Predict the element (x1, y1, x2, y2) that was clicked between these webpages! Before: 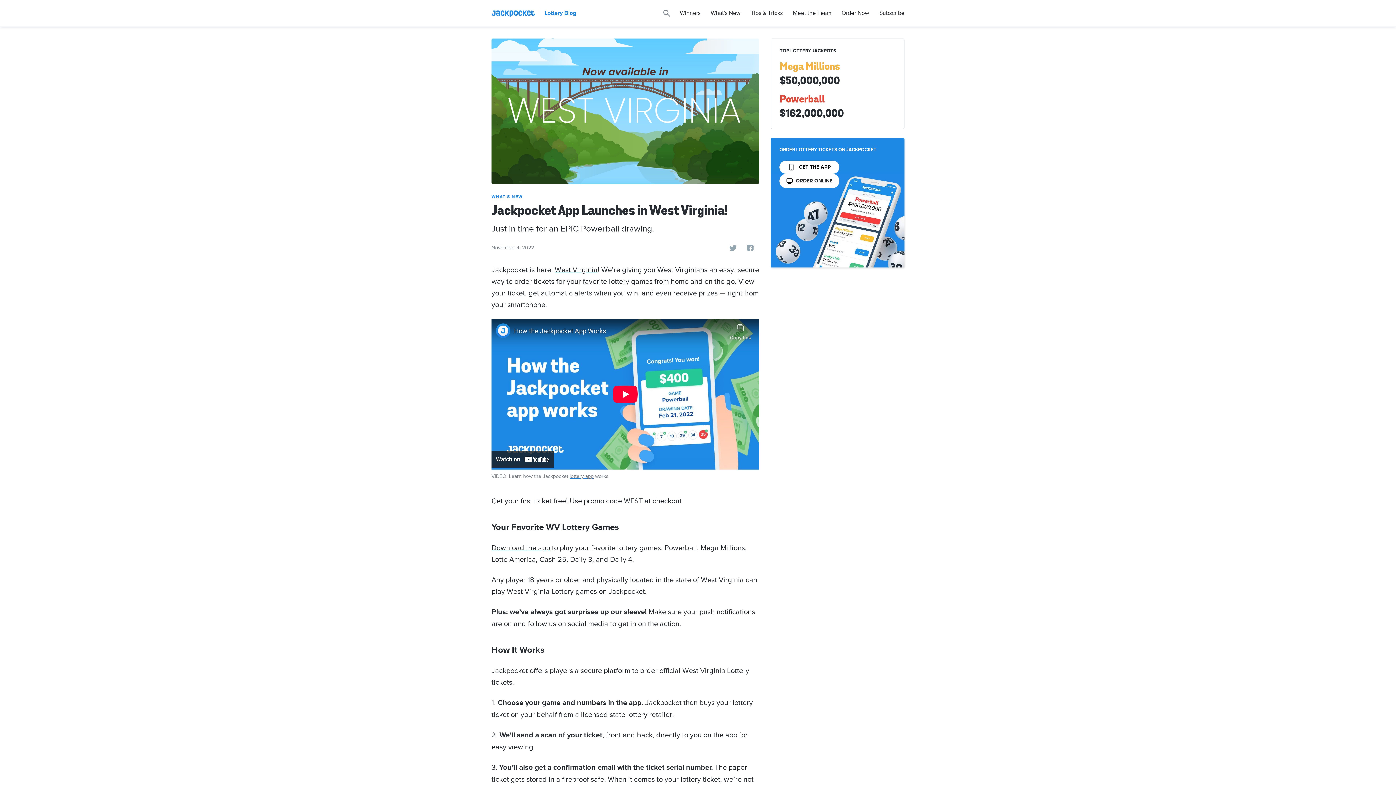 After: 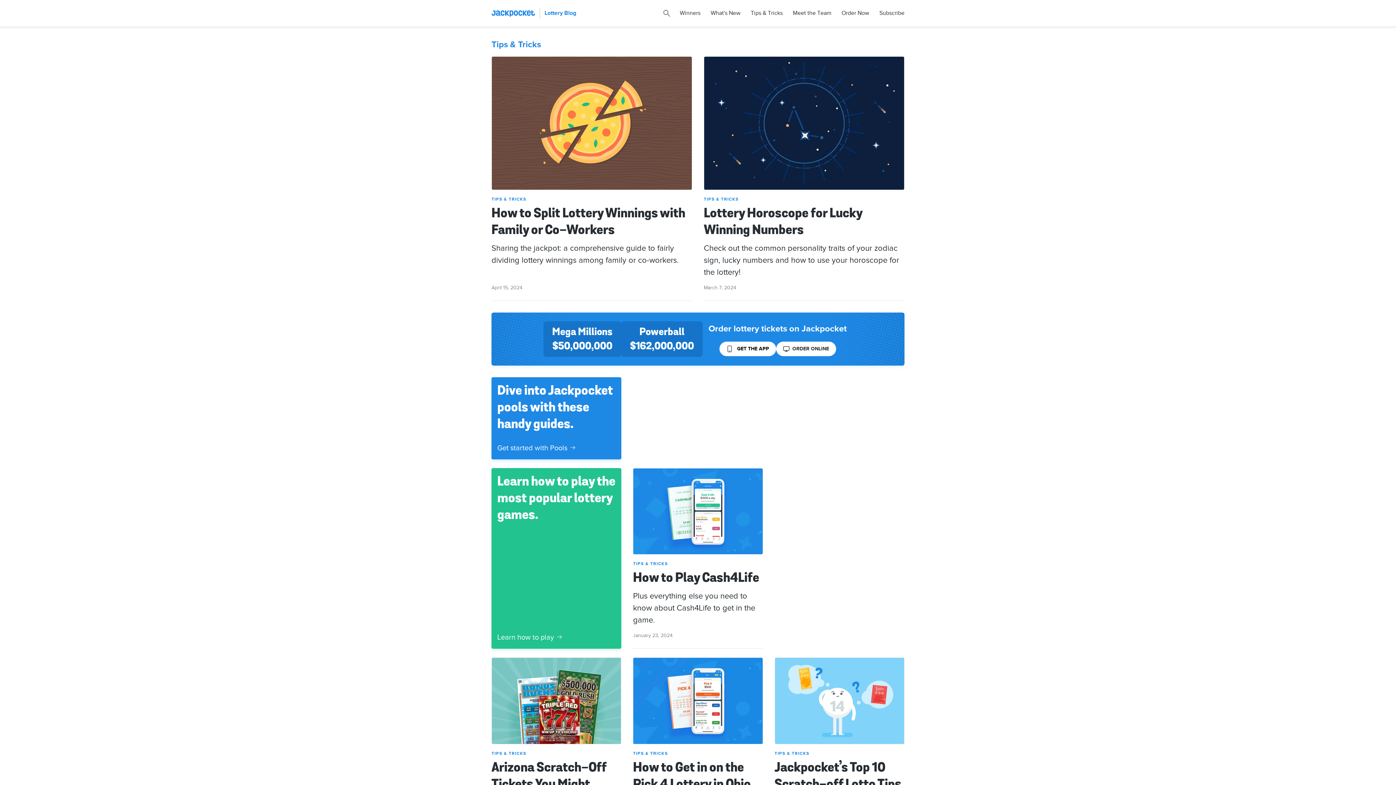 Action: bbox: (746, 6, 787, 19) label: Tips & Tricks